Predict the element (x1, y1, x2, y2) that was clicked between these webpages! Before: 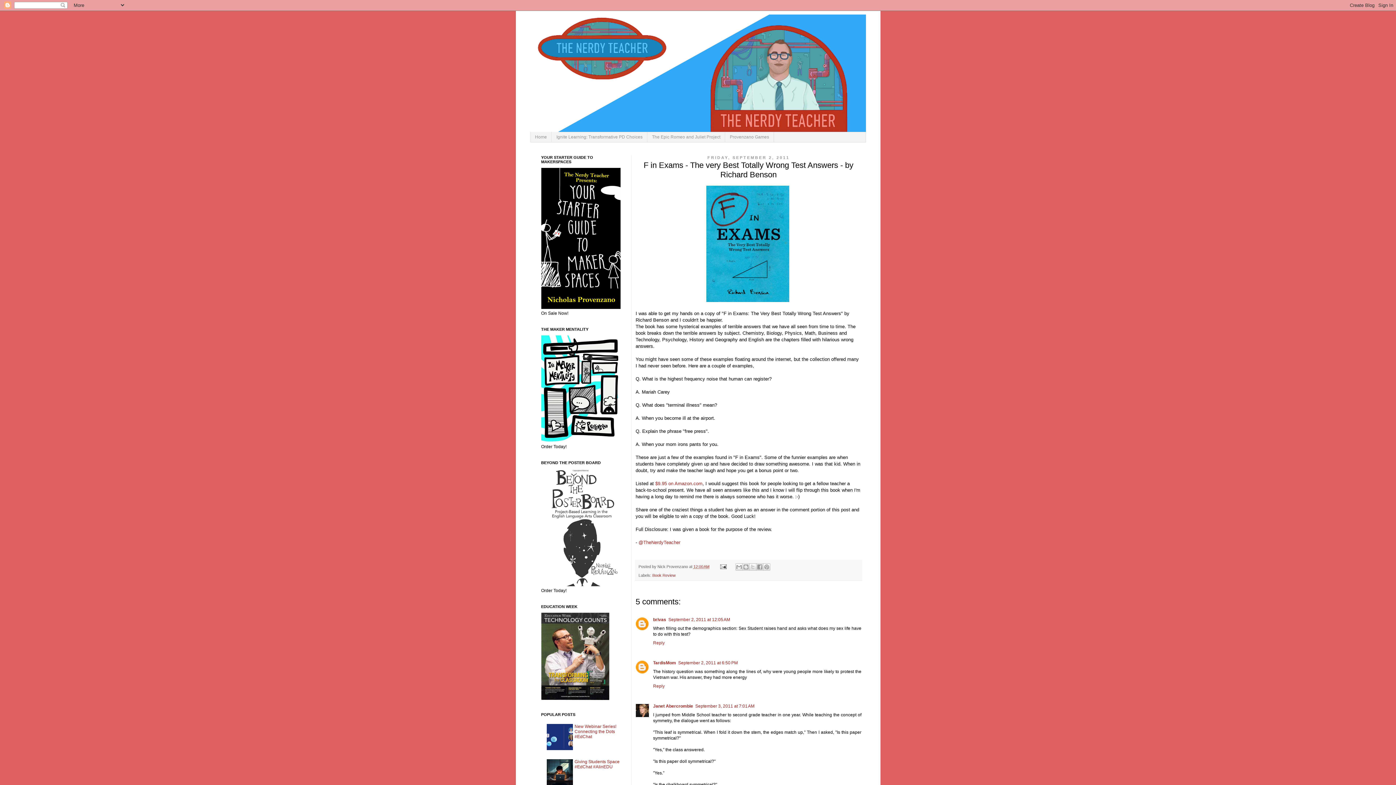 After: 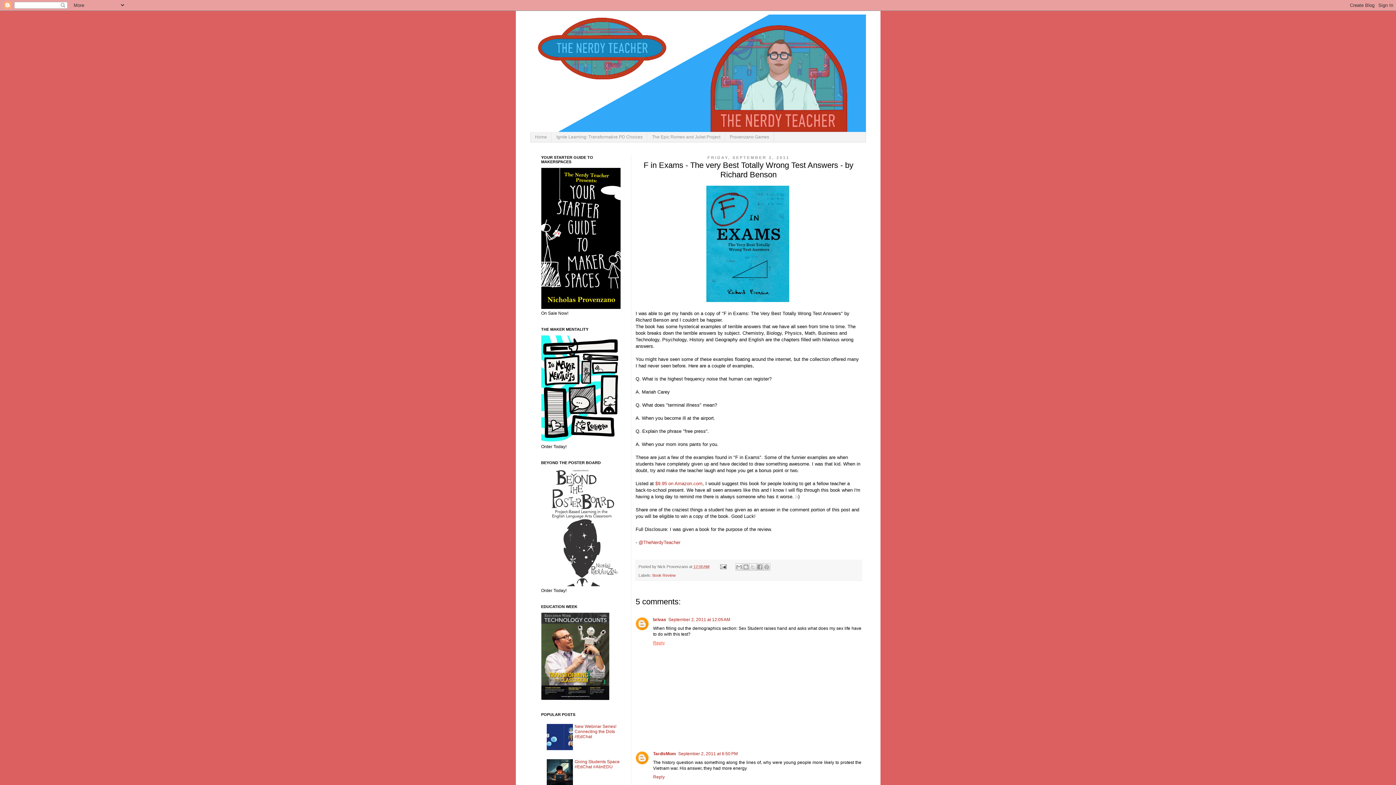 Action: label: Reply bbox: (653, 638, 666, 645)